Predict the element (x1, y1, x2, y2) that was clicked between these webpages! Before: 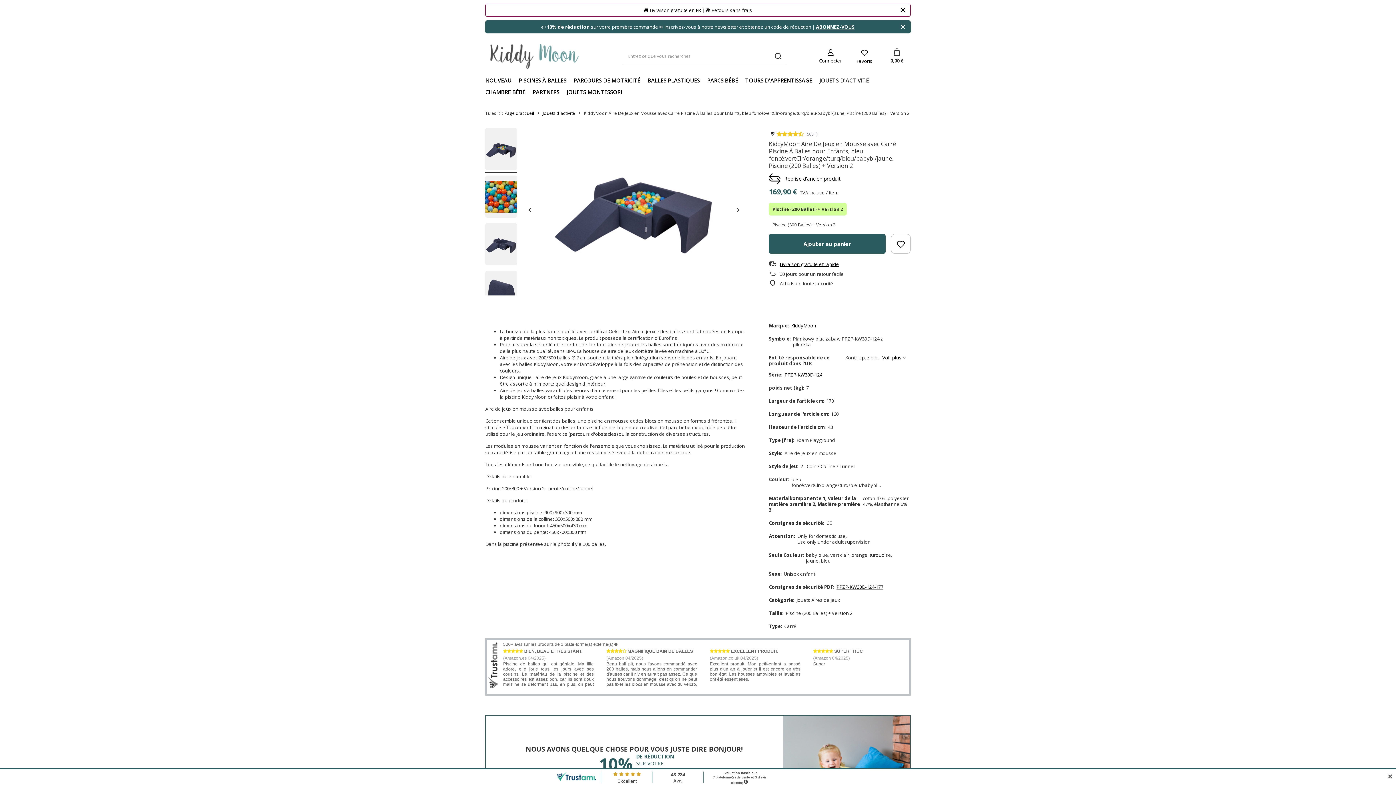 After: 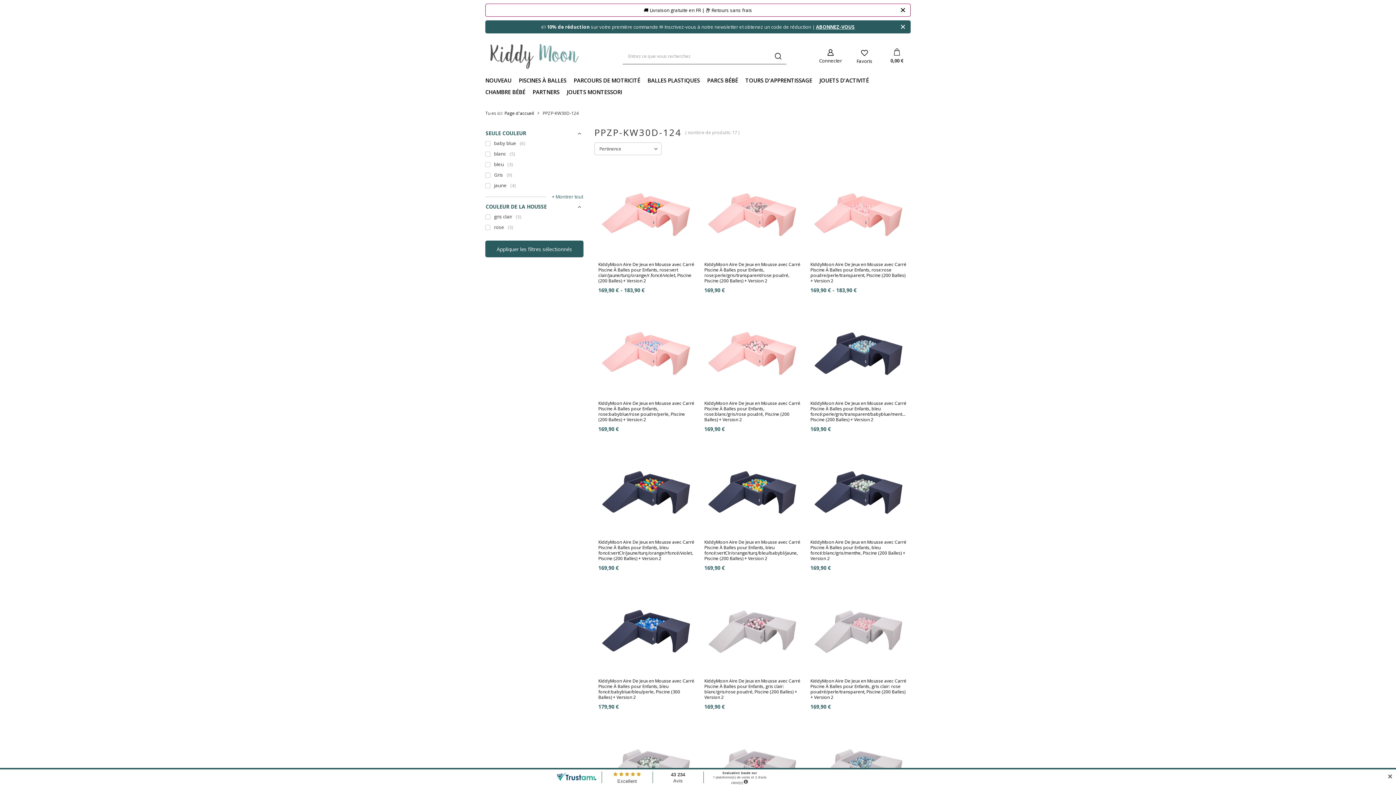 Action: bbox: (784, 371, 822, 378) label: PPZP-KW30D-124